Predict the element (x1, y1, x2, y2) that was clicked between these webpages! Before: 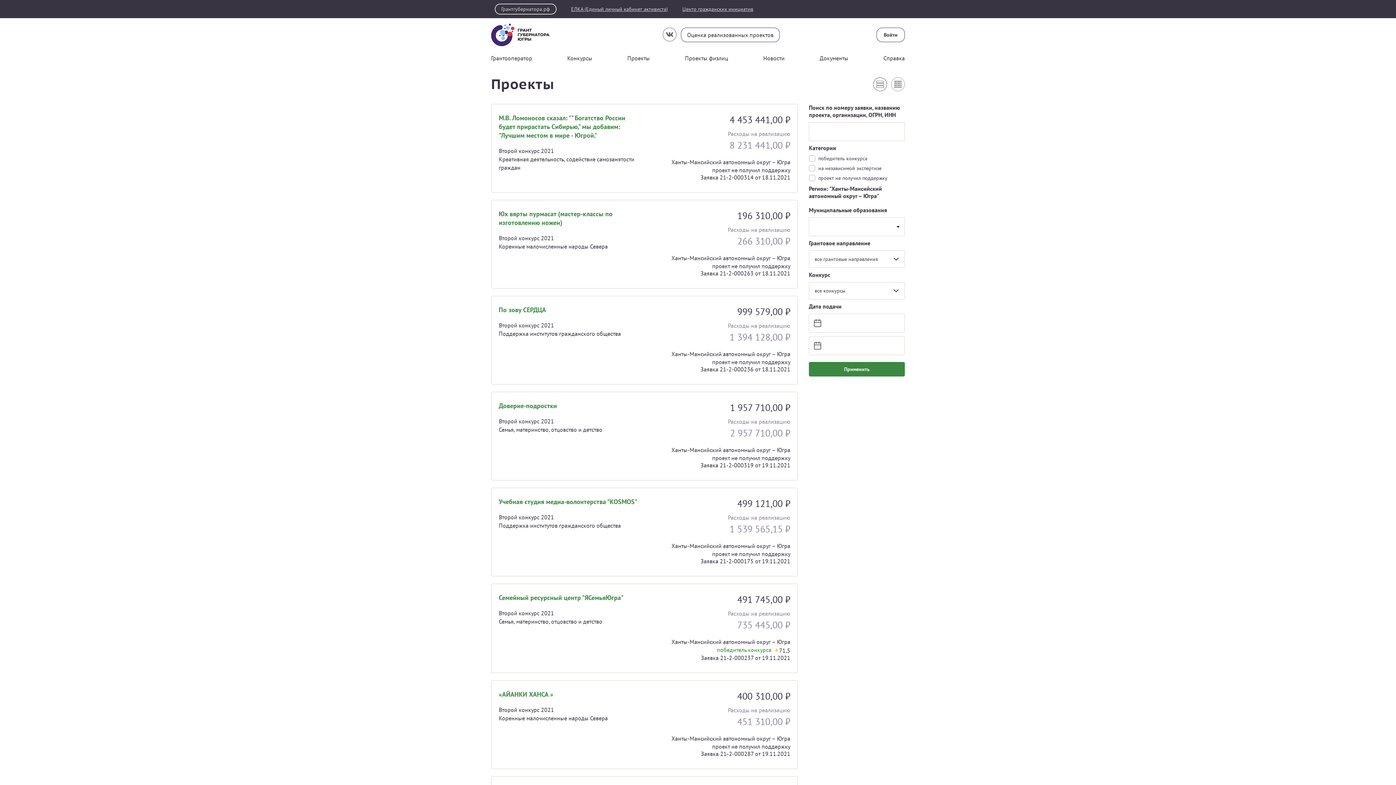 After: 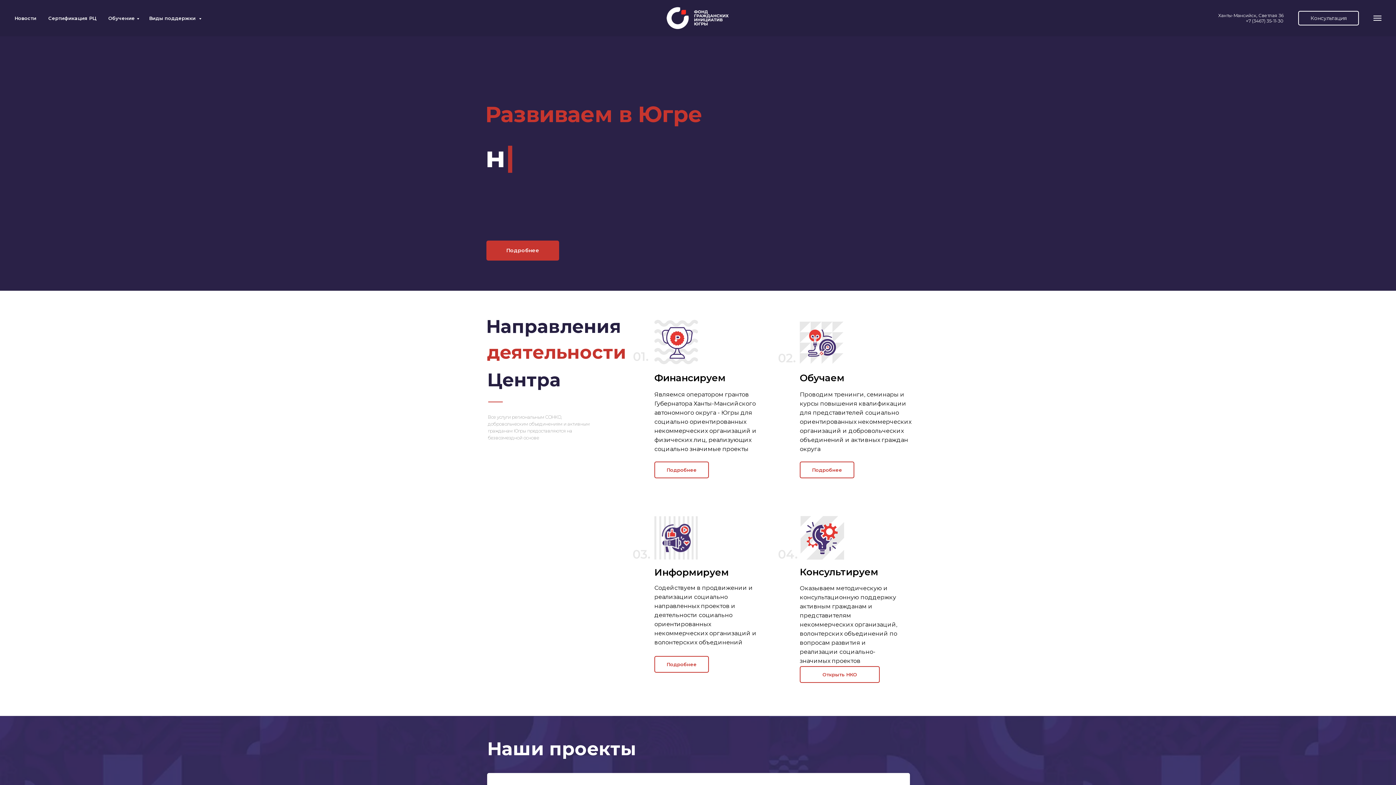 Action: label: Центр гражданских инициатив bbox: (682, 5, 753, 12)